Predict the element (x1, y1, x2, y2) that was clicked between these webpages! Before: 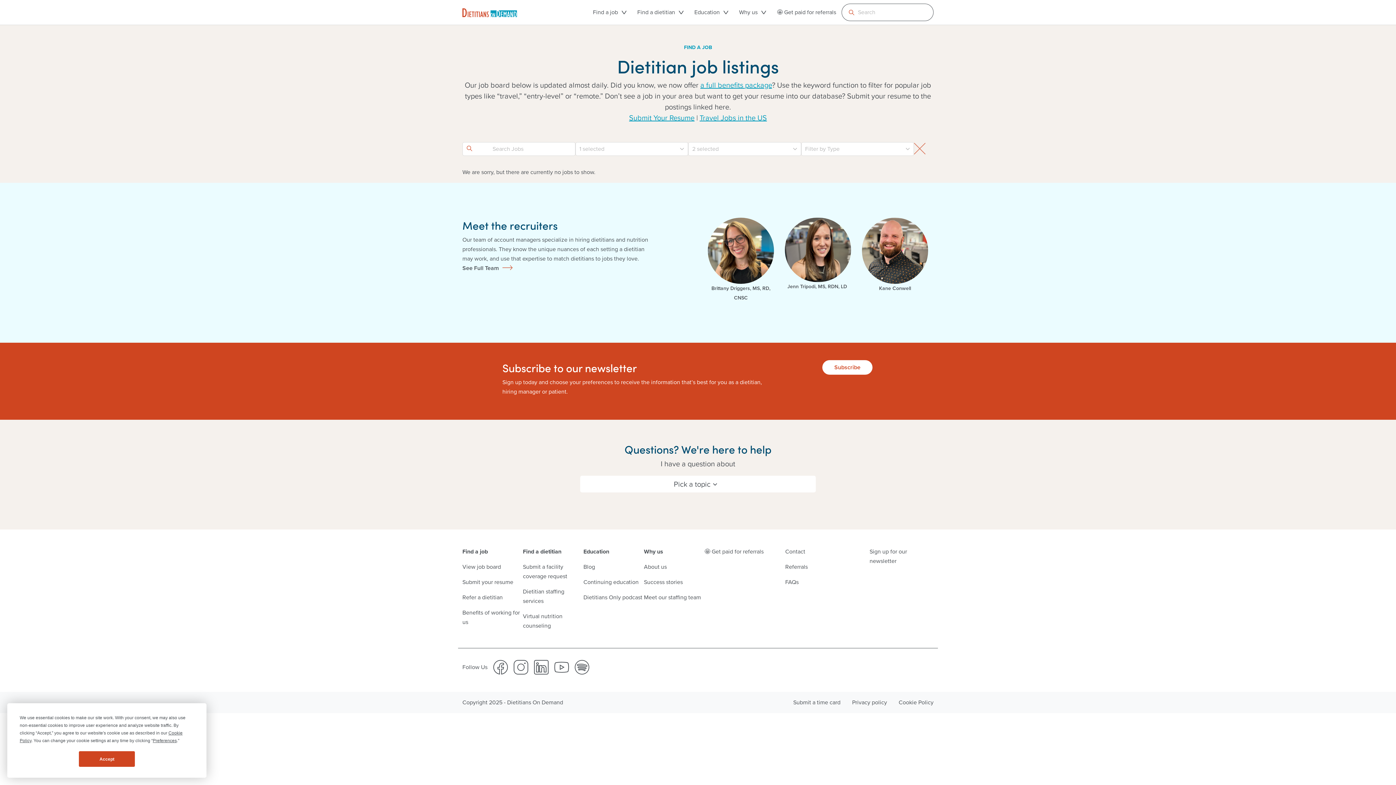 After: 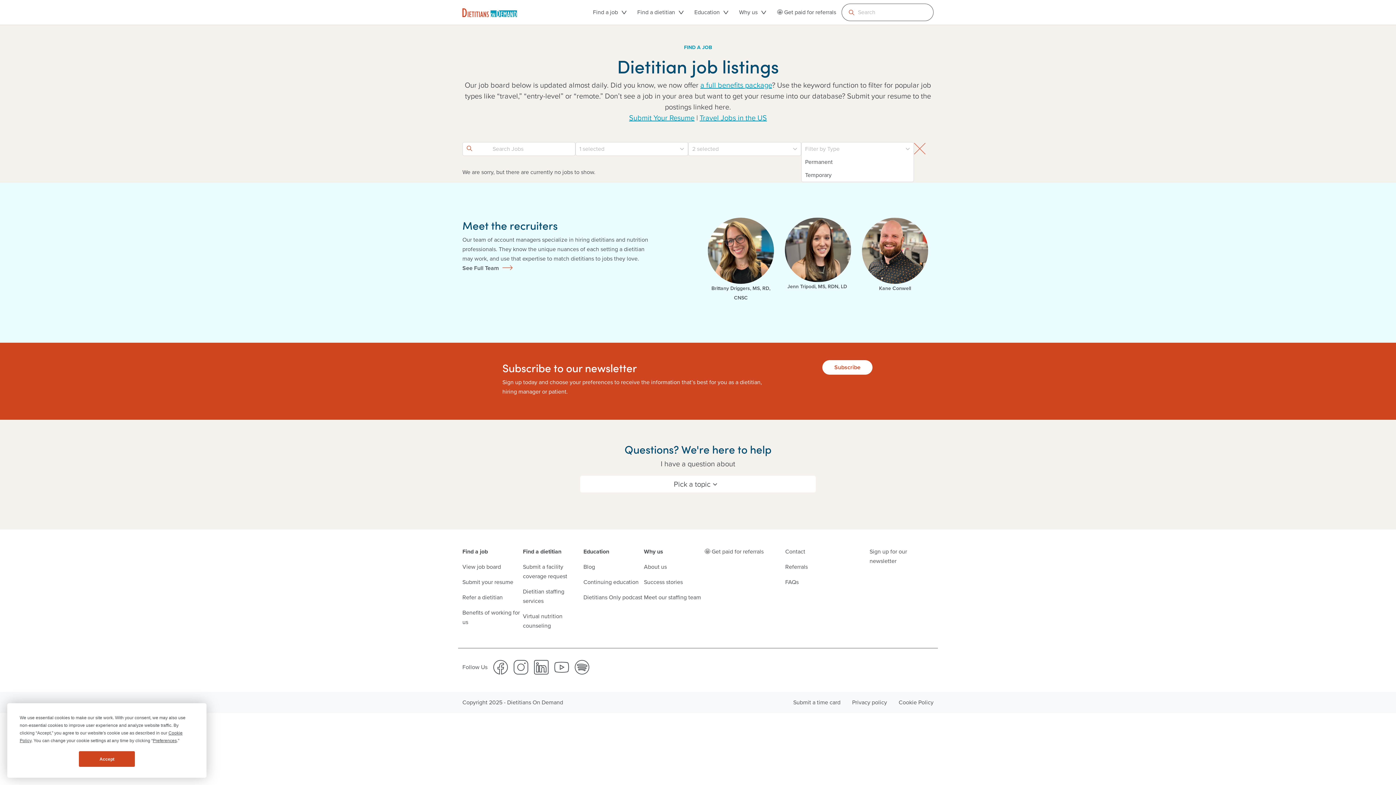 Action: bbox: (801, 142, 913, 155) label: Filter by Type